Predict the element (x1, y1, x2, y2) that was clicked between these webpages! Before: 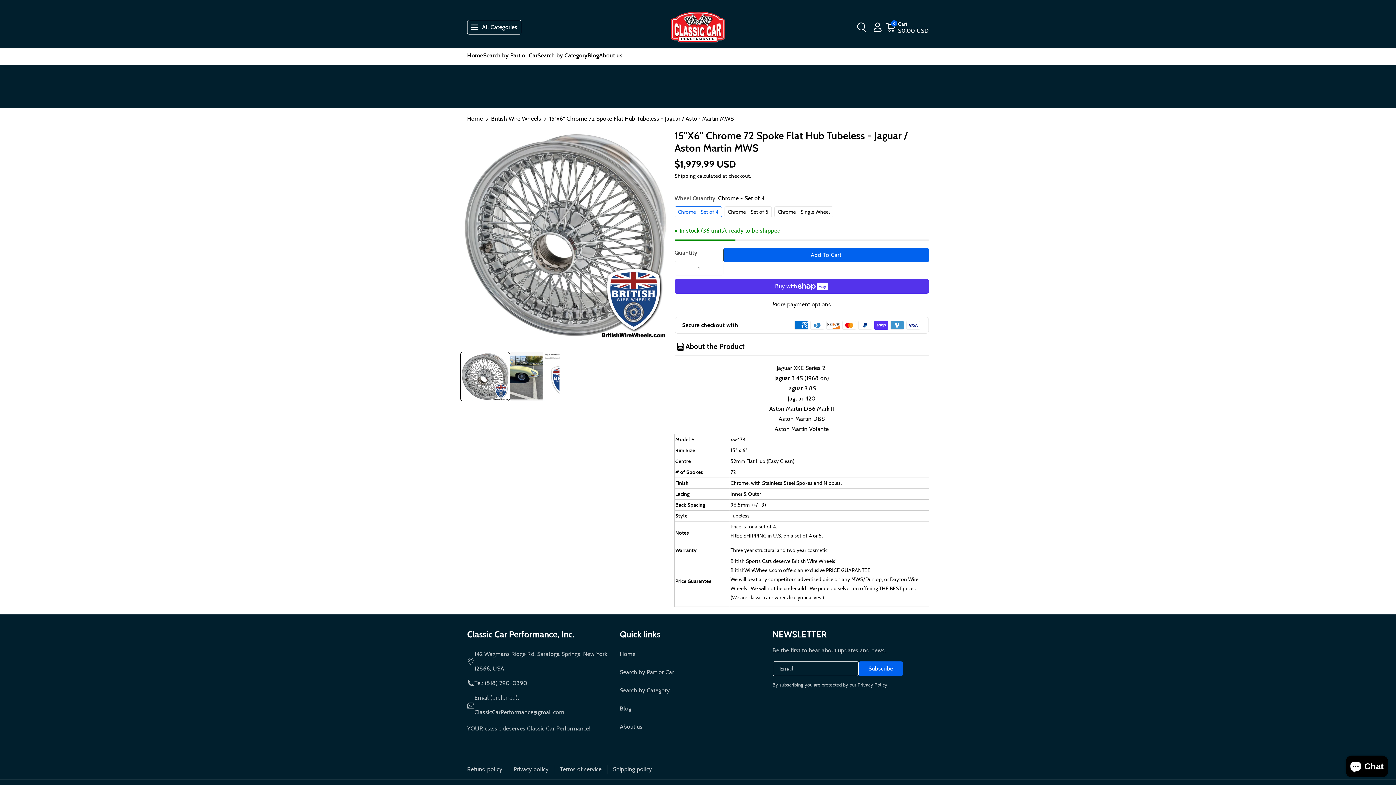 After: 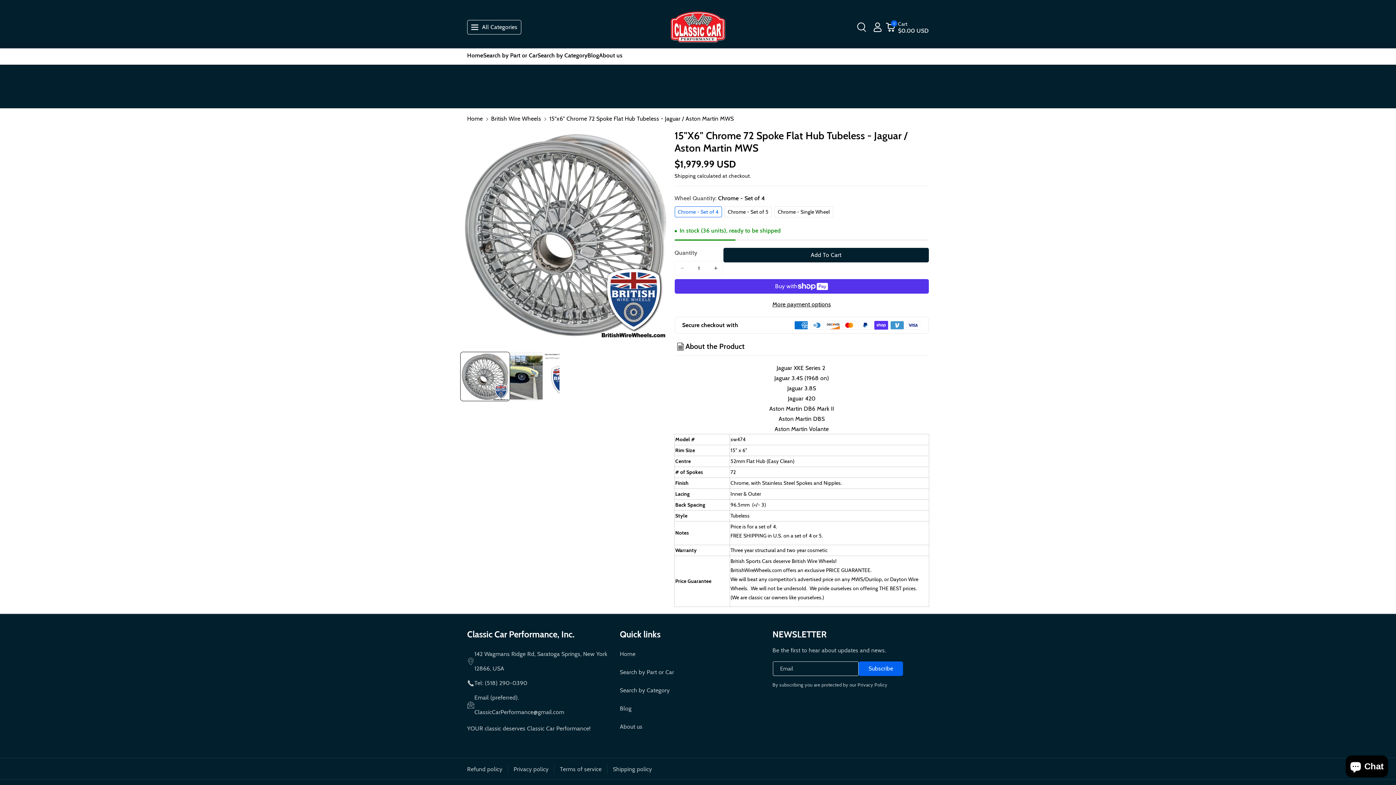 Action: bbox: (723, 248, 929, 262) label: Add To Cart